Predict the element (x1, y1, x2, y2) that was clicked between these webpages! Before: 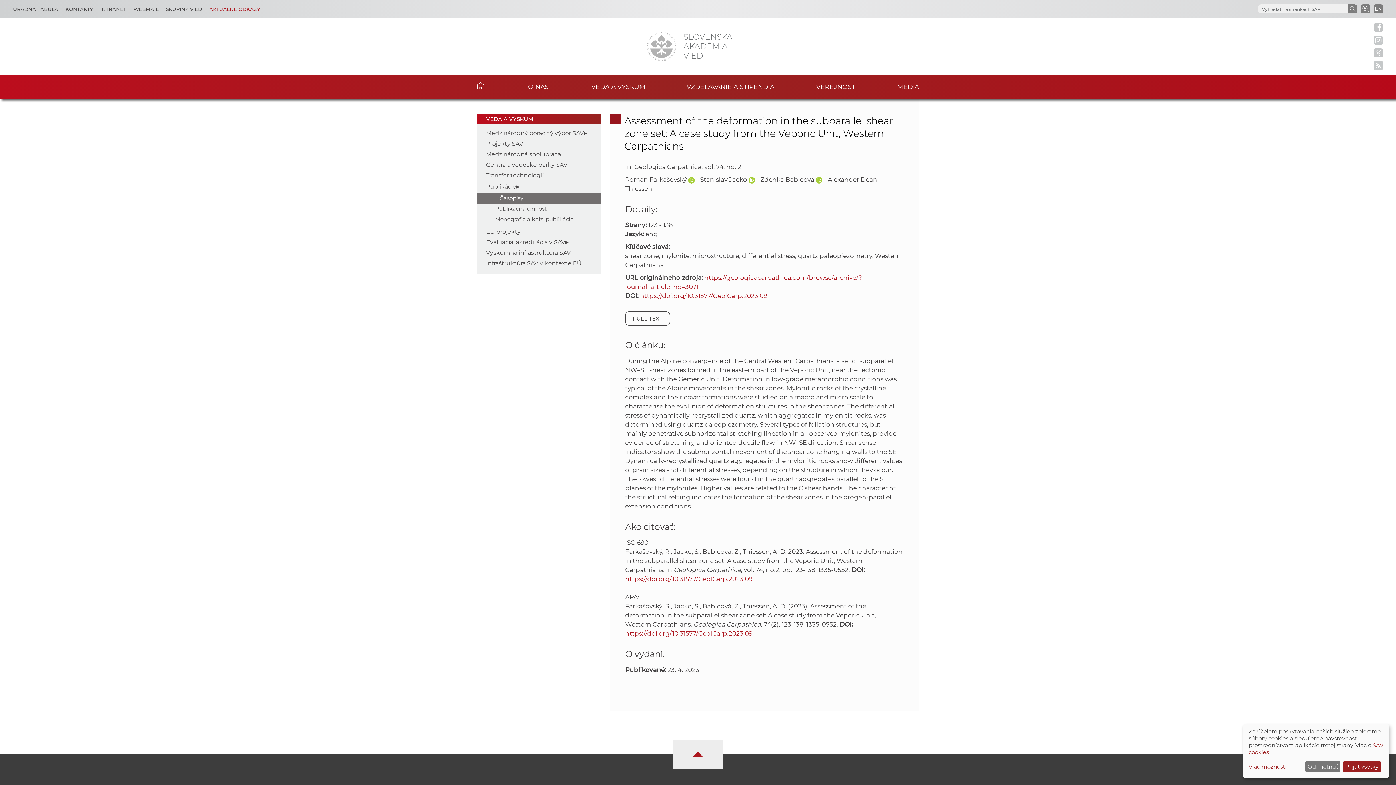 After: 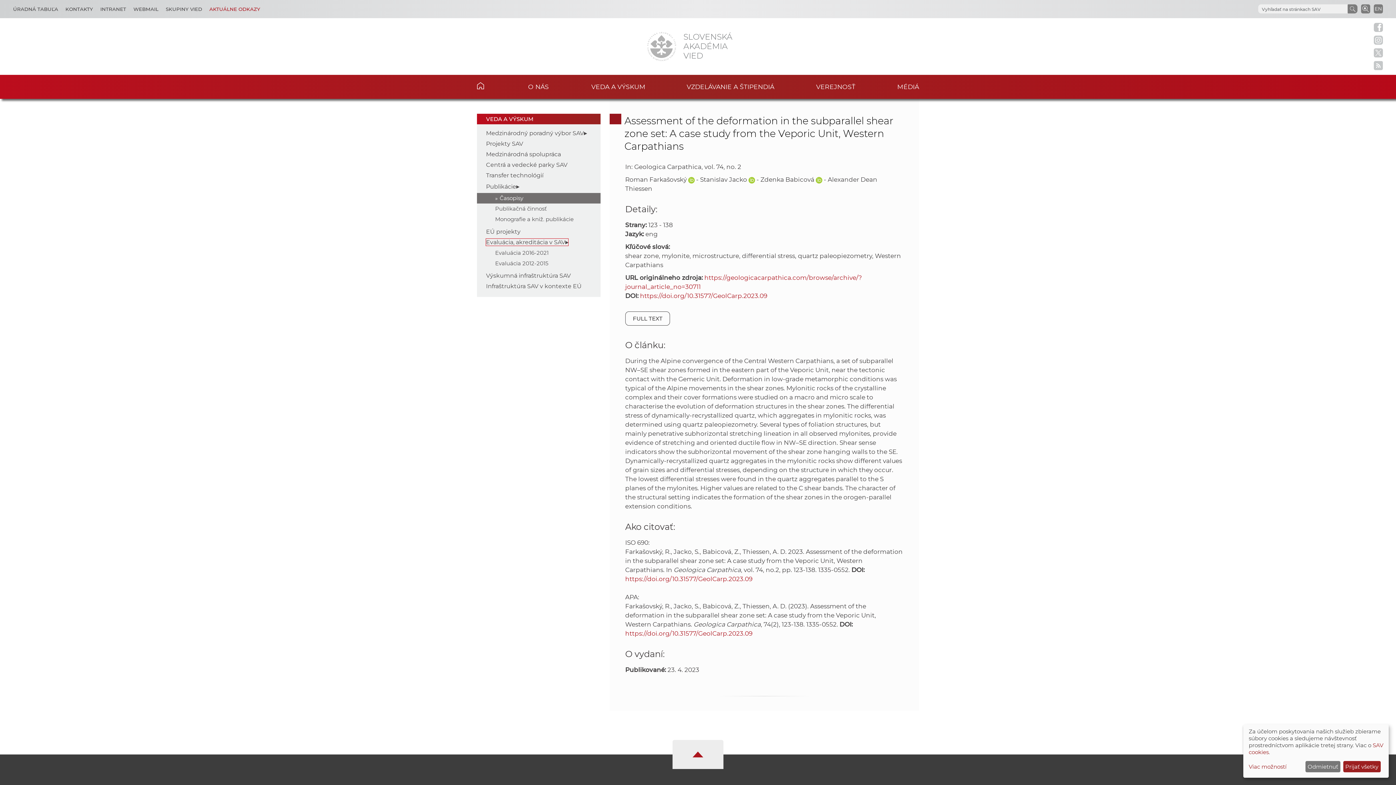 Action: bbox: (486, 238, 568, 245) label: Evaluácia, akreditácia v SAV